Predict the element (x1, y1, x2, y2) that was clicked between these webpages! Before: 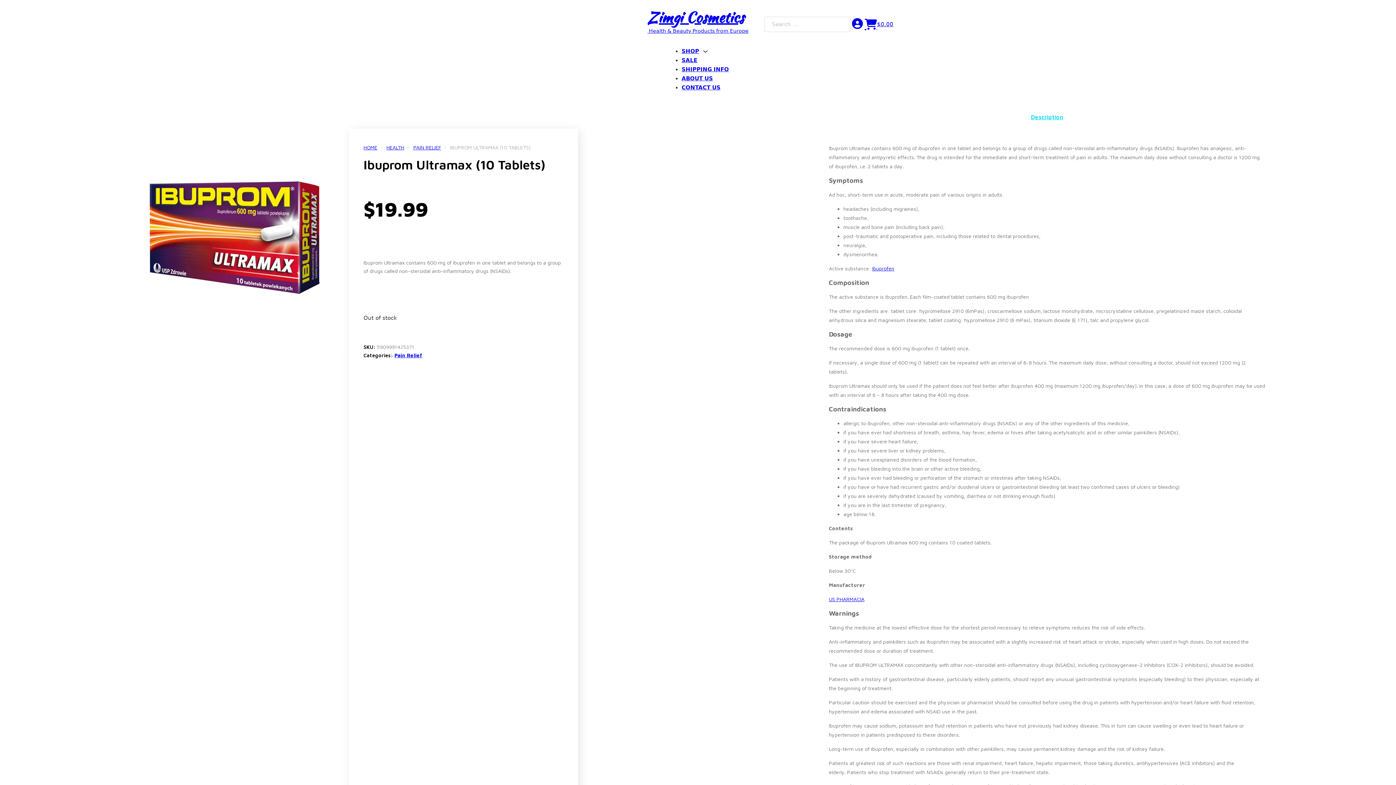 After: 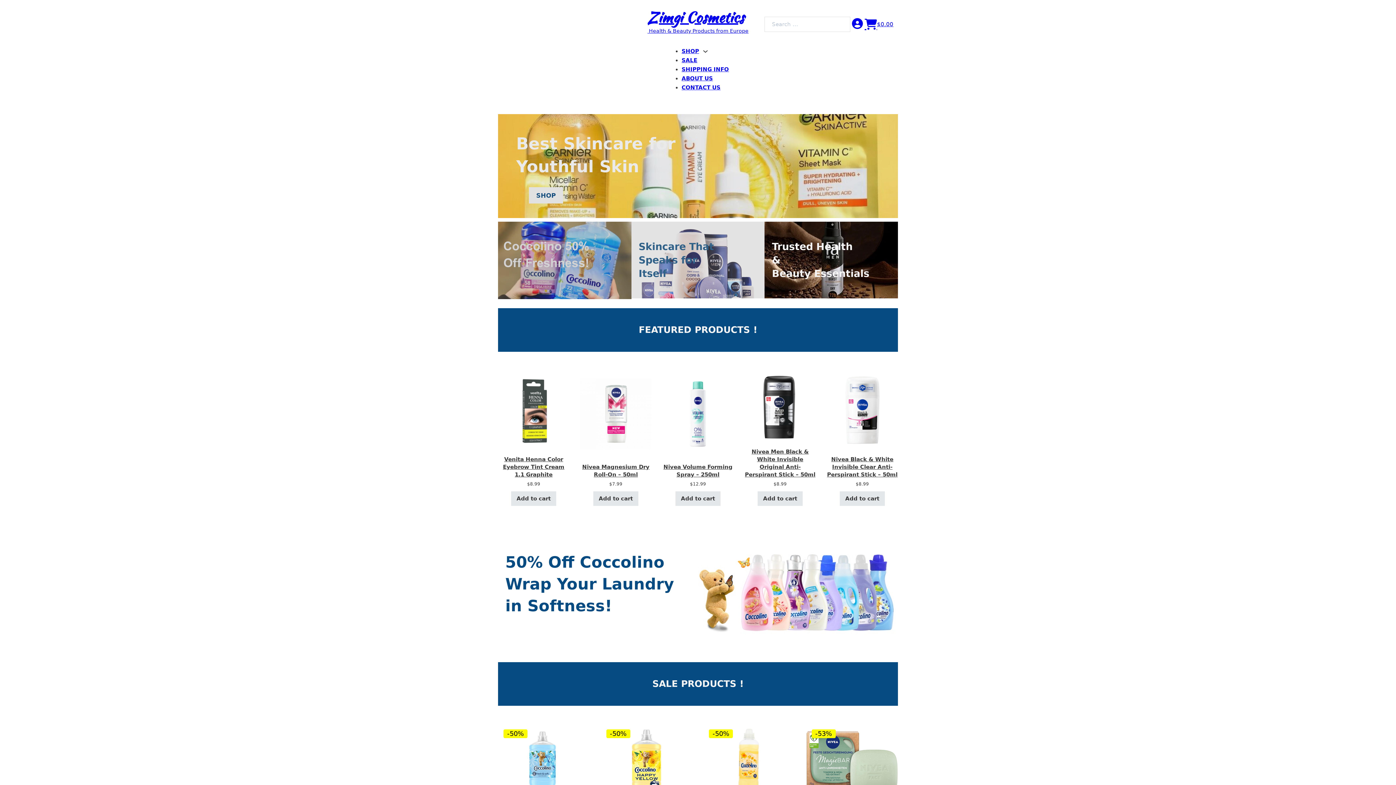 Action: label: SHOP bbox: (681, 46, 699, 56)